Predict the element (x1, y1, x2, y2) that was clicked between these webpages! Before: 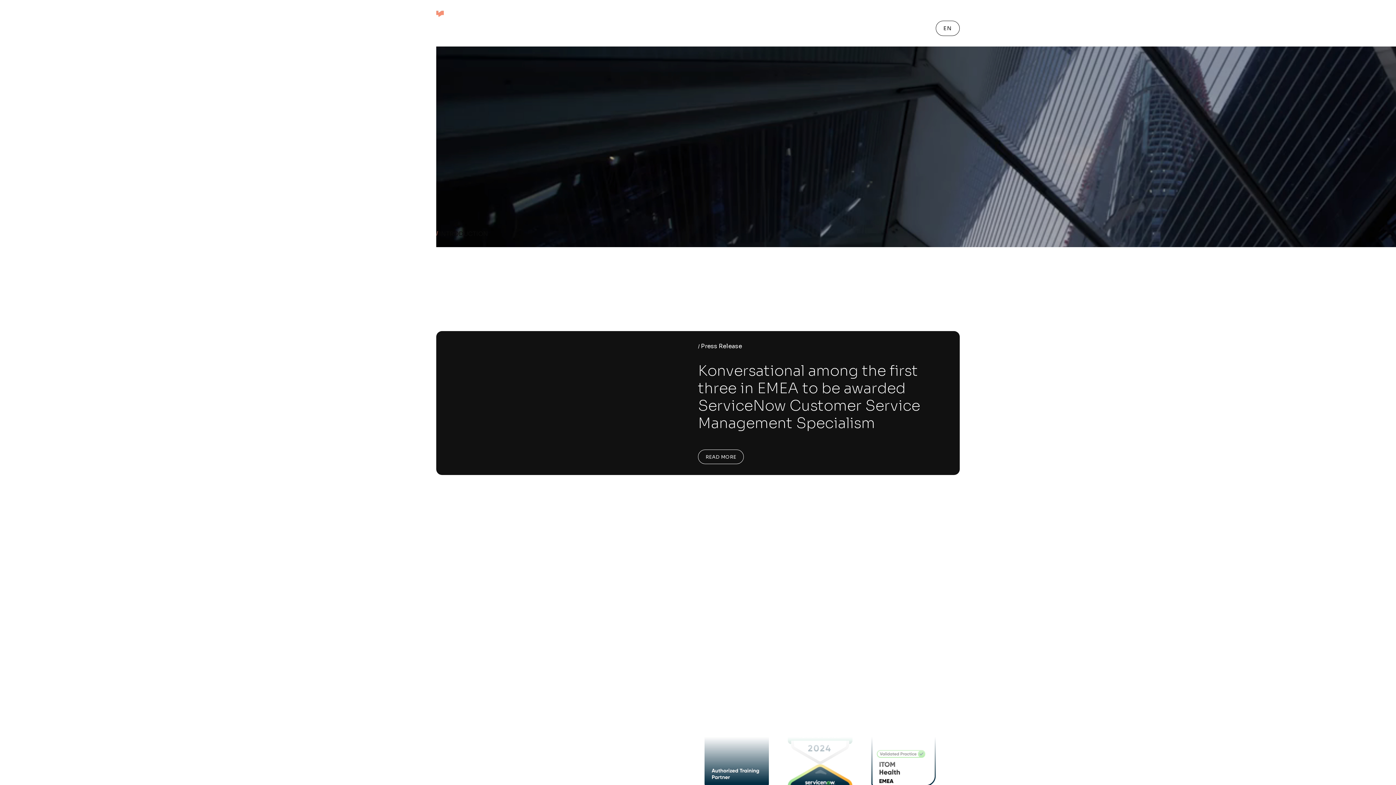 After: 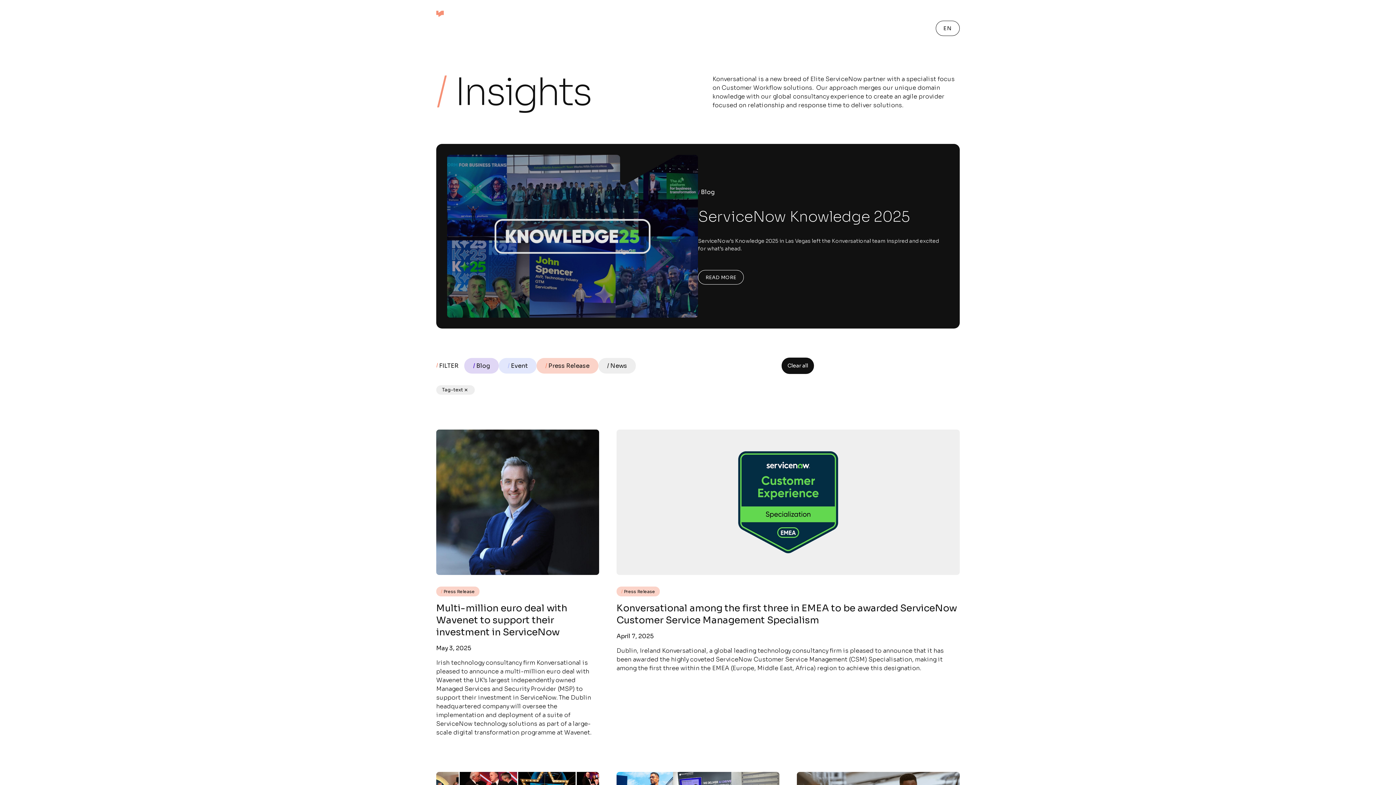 Action: bbox: (779, 6, 812, 19) label: Insights